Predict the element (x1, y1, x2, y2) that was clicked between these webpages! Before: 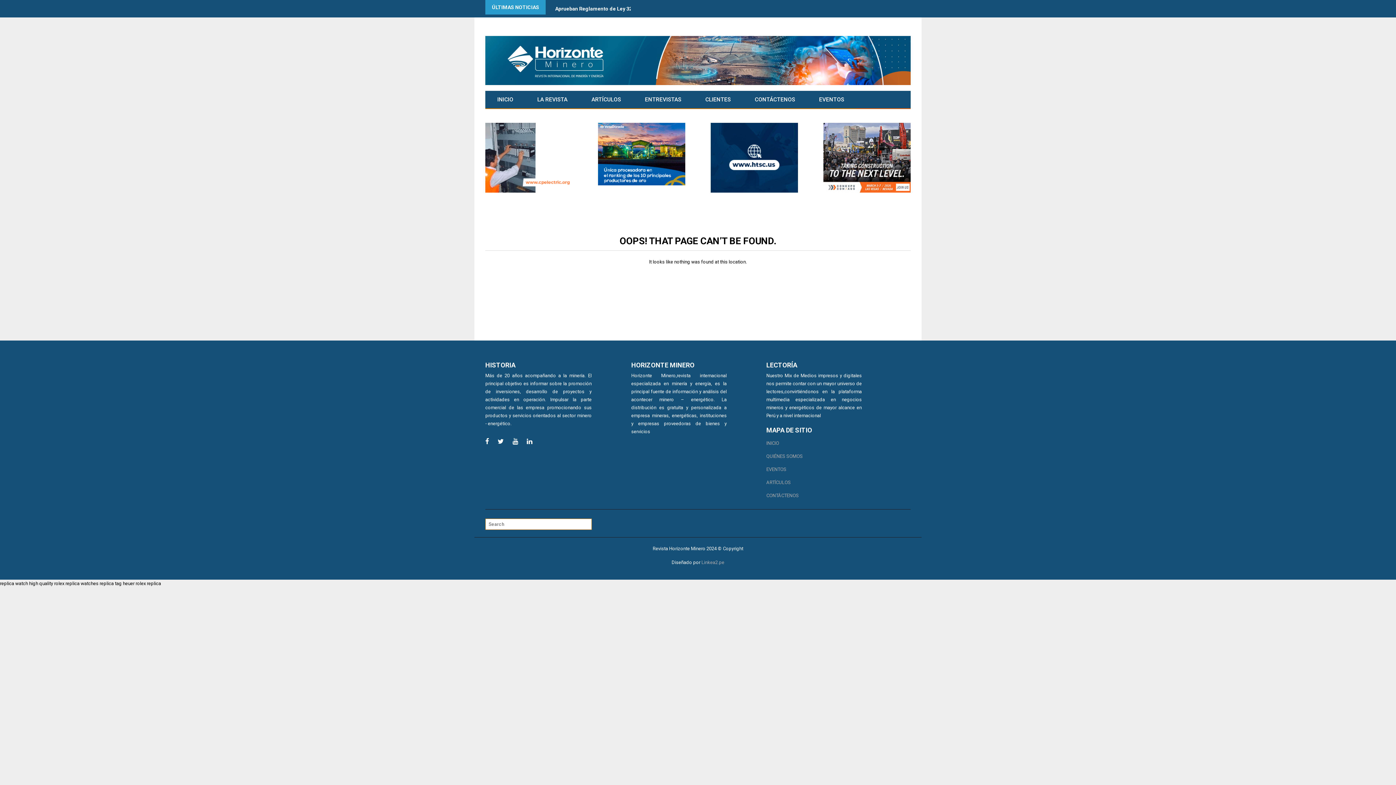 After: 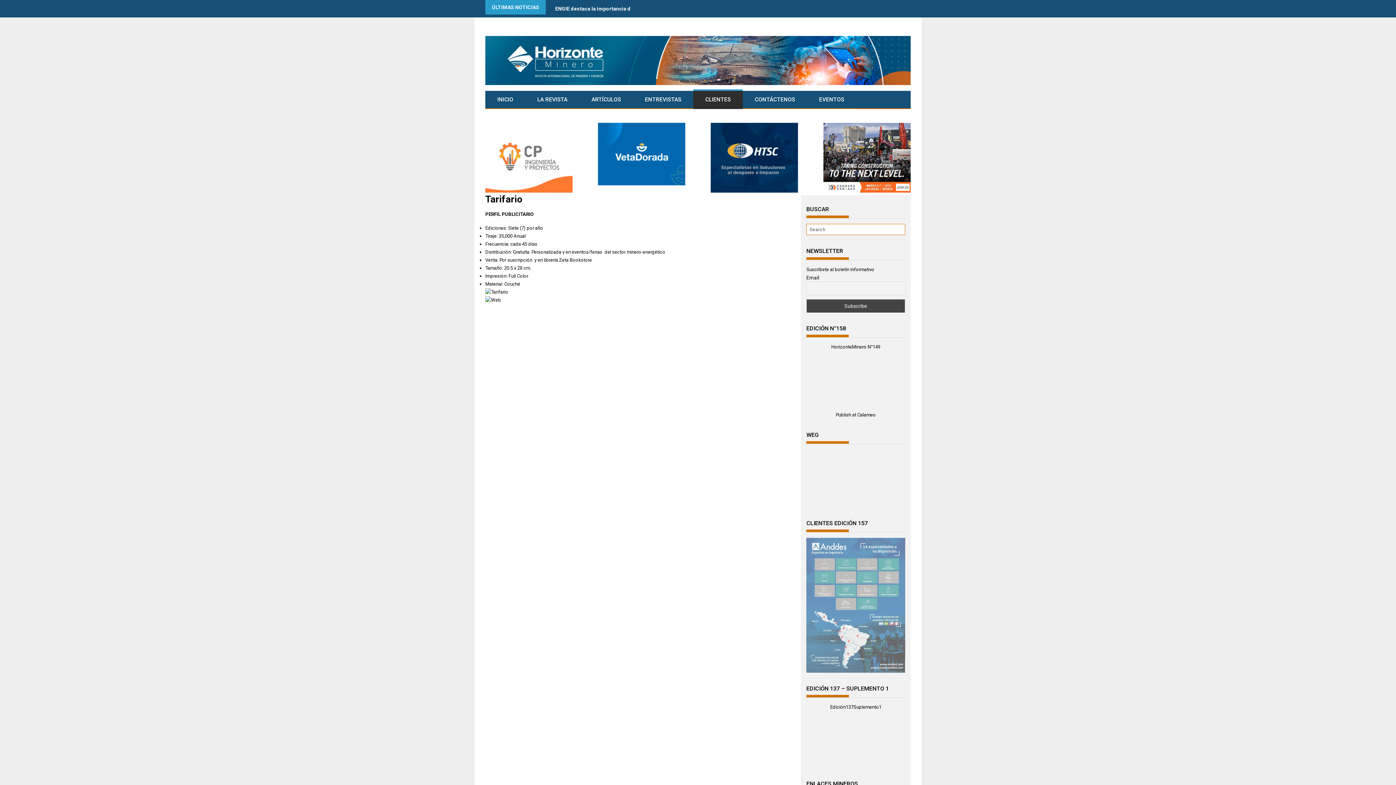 Action: label: CLIENTES bbox: (693, 91, 742, 108)